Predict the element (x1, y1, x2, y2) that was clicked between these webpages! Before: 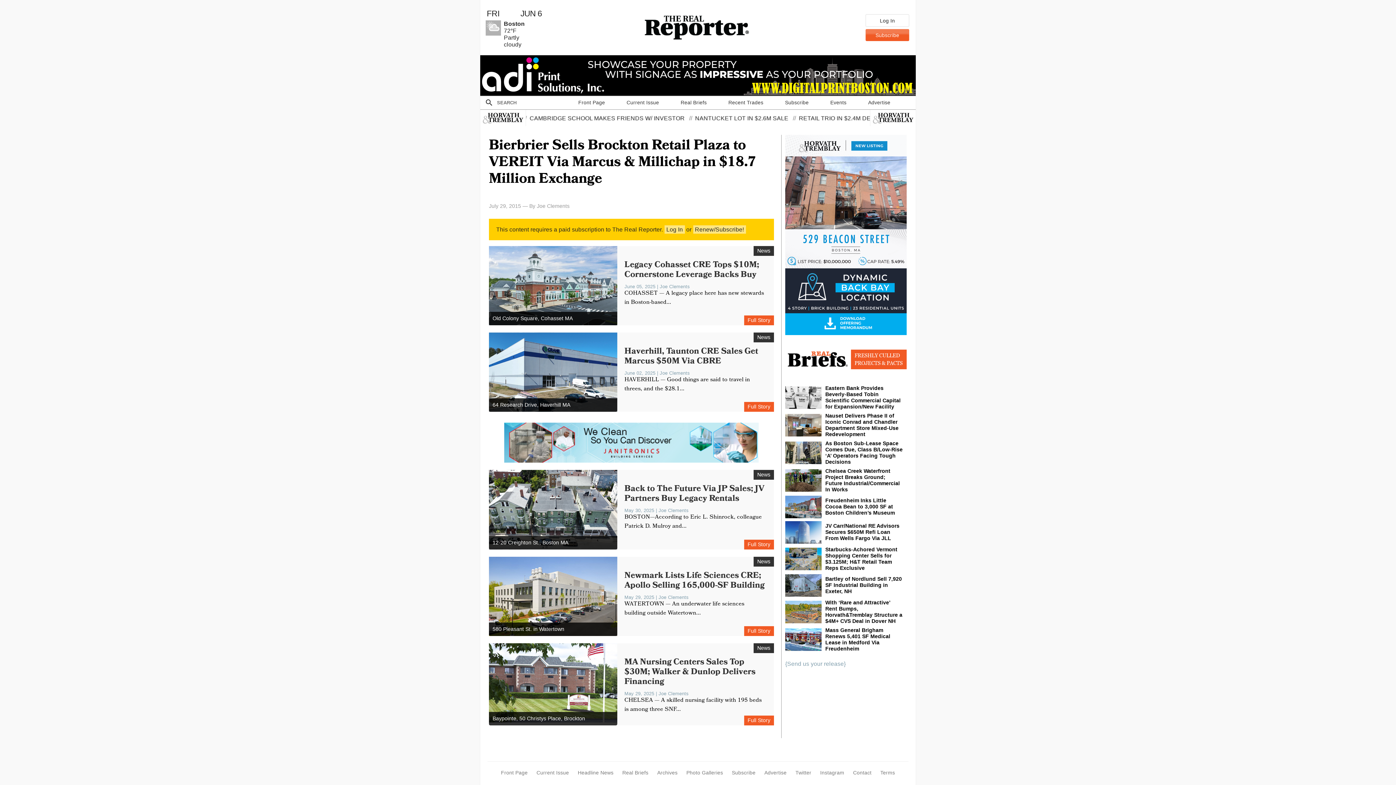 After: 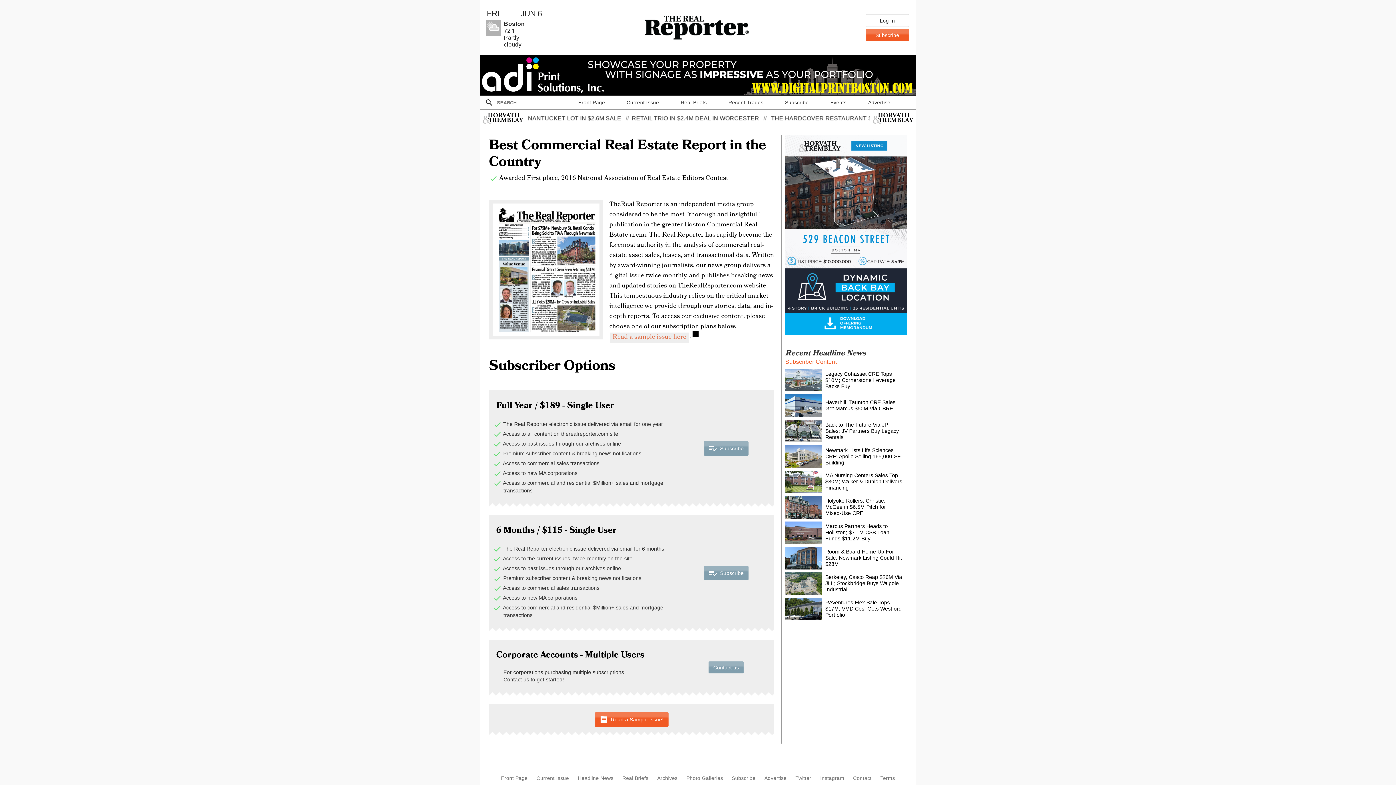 Action: bbox: (693, 225, 746, 233) label: Renew/Subscribe!